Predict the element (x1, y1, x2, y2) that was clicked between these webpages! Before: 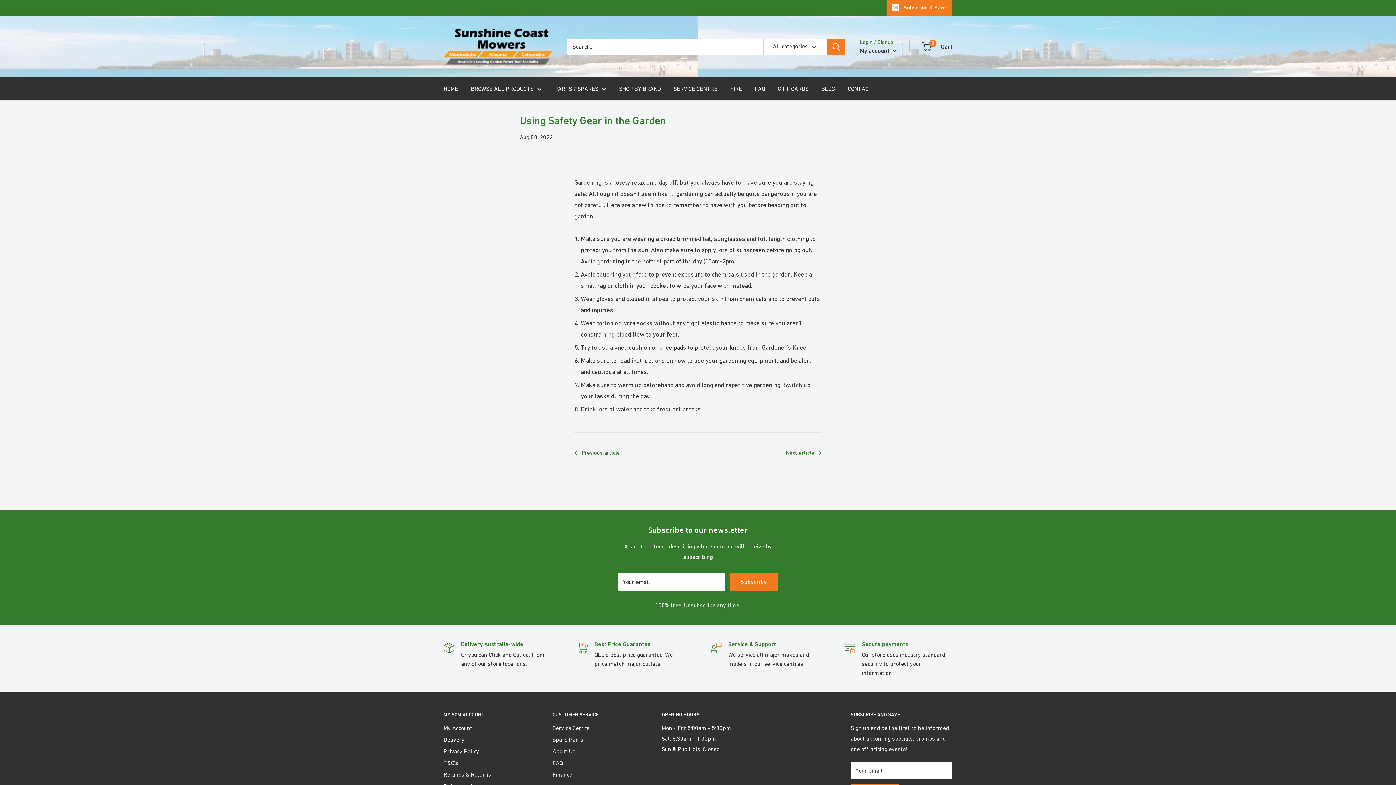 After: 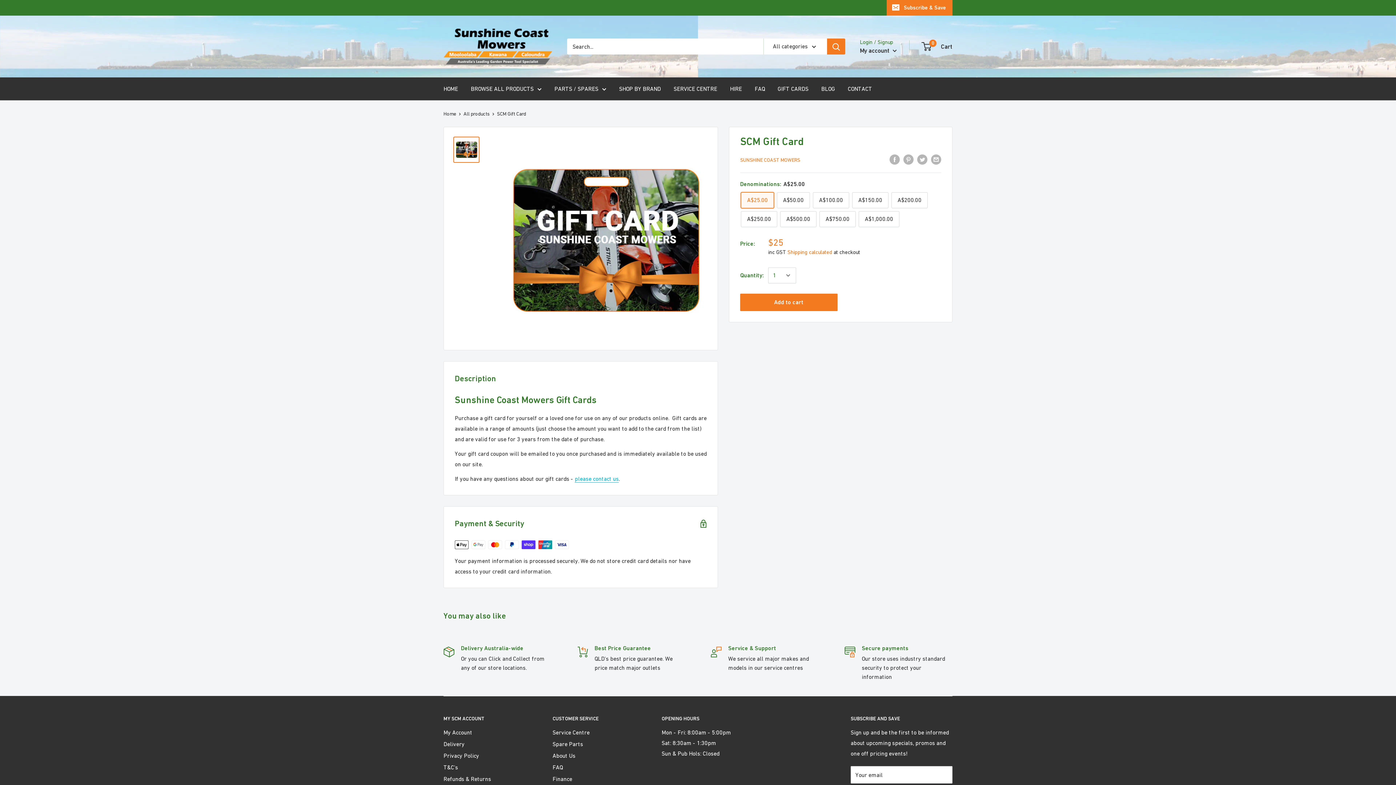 Action: bbox: (777, 83, 808, 94) label: GIFT CARDS